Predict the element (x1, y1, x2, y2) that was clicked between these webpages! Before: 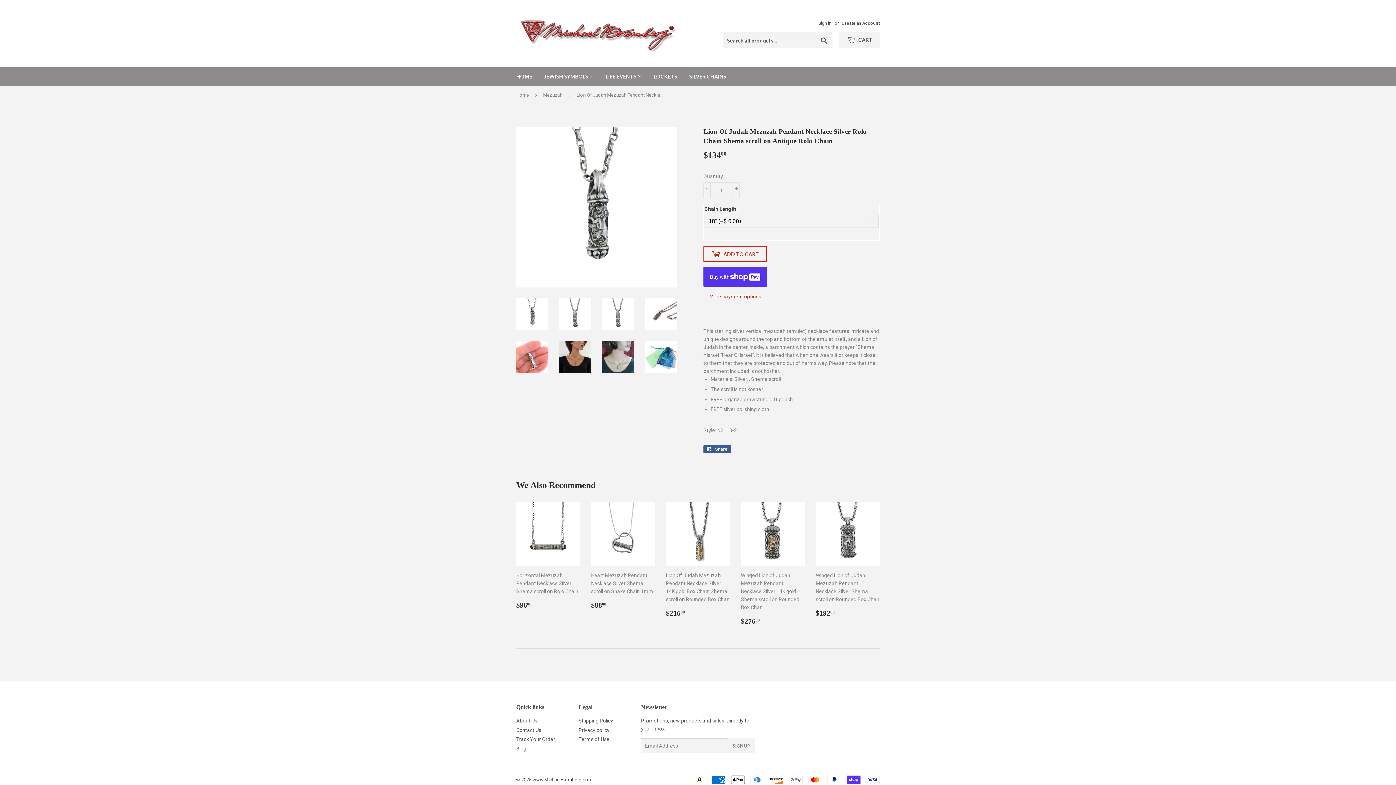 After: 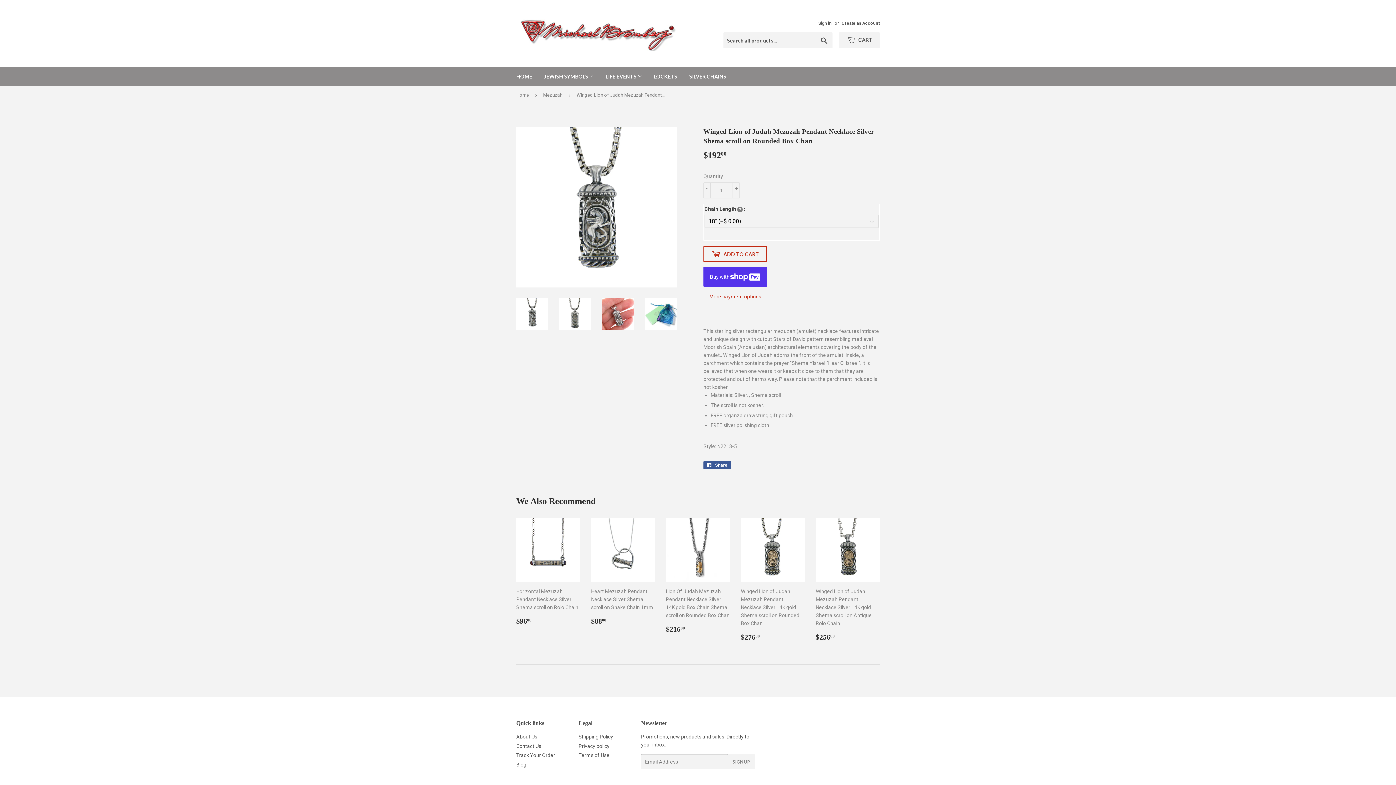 Action: label: Winged Lion of Judah Mezuzah Pendant Necklace Silver Shema scroll on Rounded Box Chan

Regular price
$19200
$192.00 bbox: (816, 502, 880, 618)